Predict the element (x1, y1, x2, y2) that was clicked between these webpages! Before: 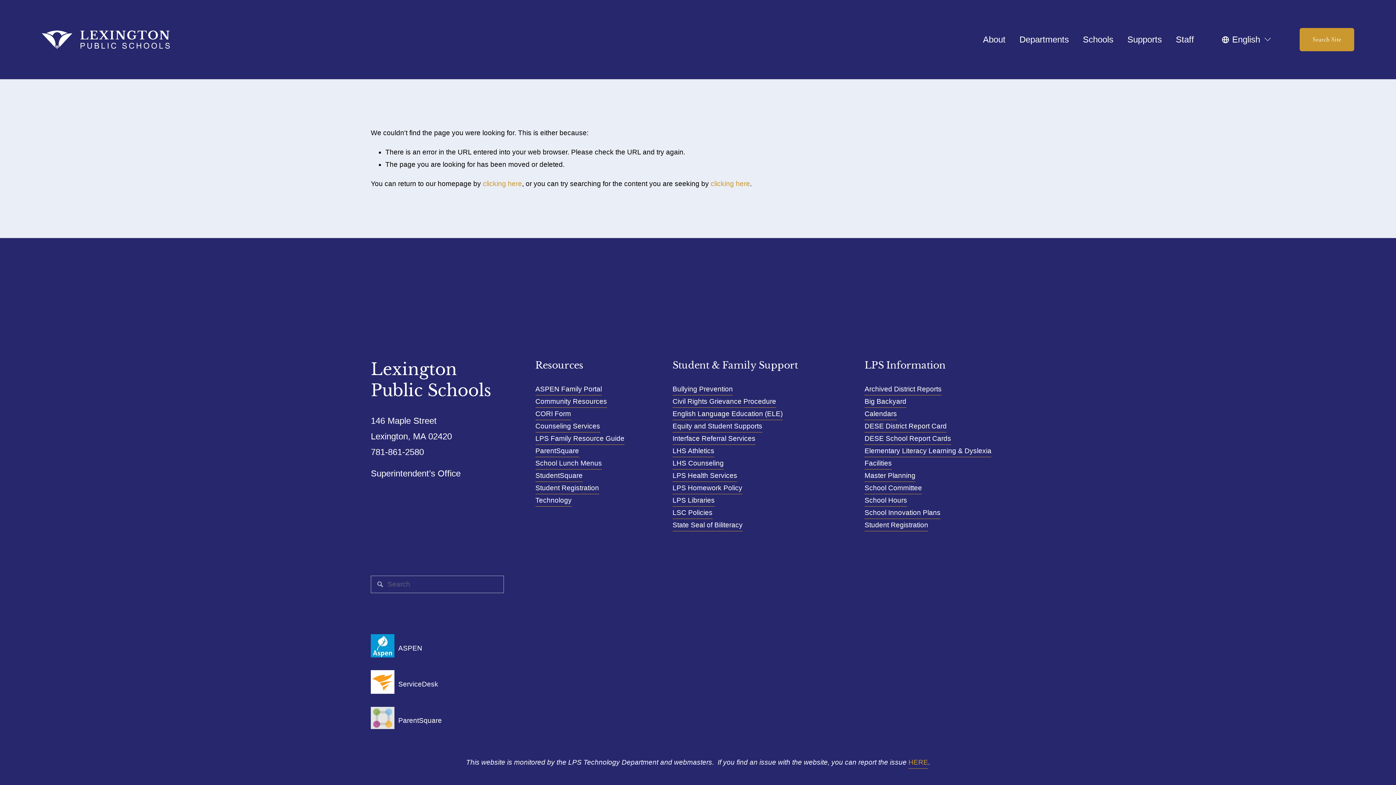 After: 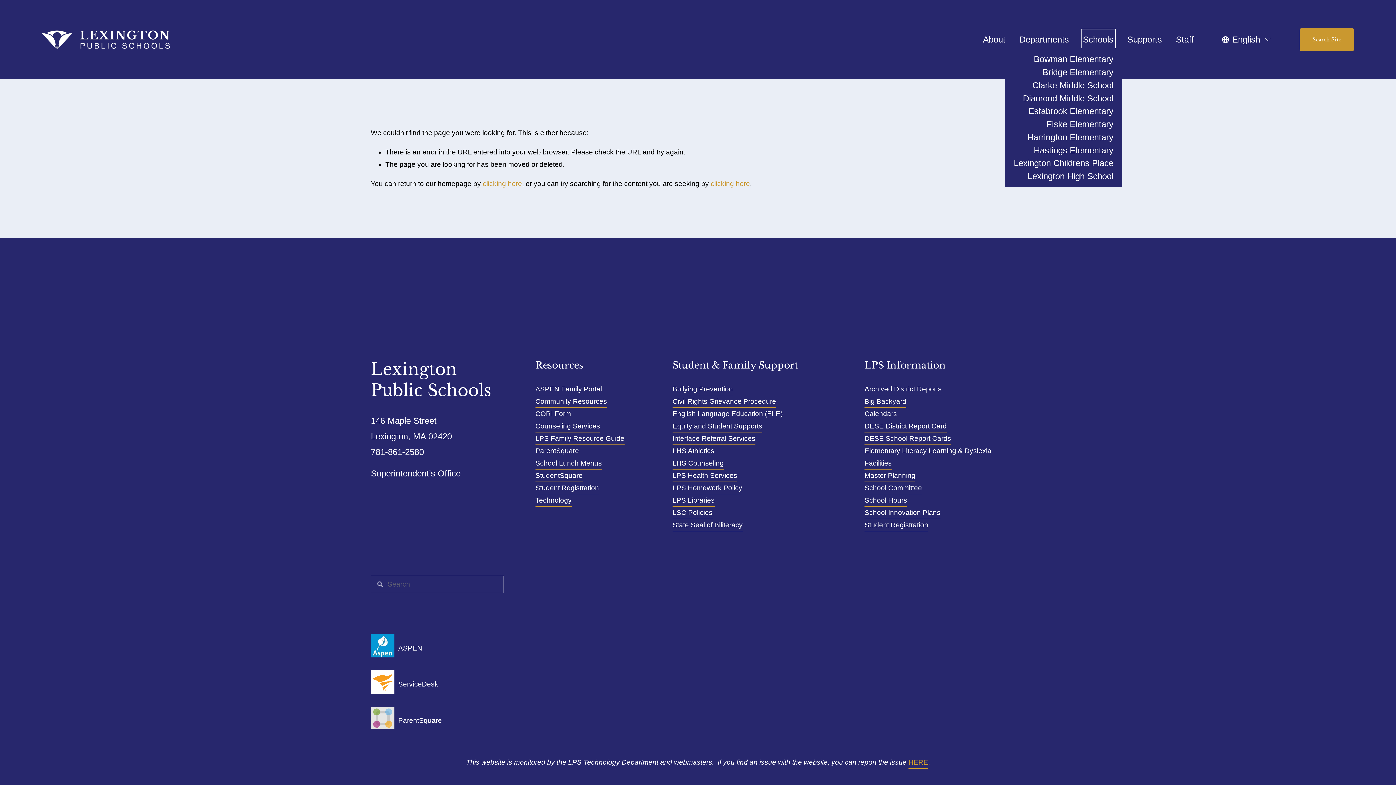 Action: label: folder dropdown bbox: (1083, 30, 1113, 48)